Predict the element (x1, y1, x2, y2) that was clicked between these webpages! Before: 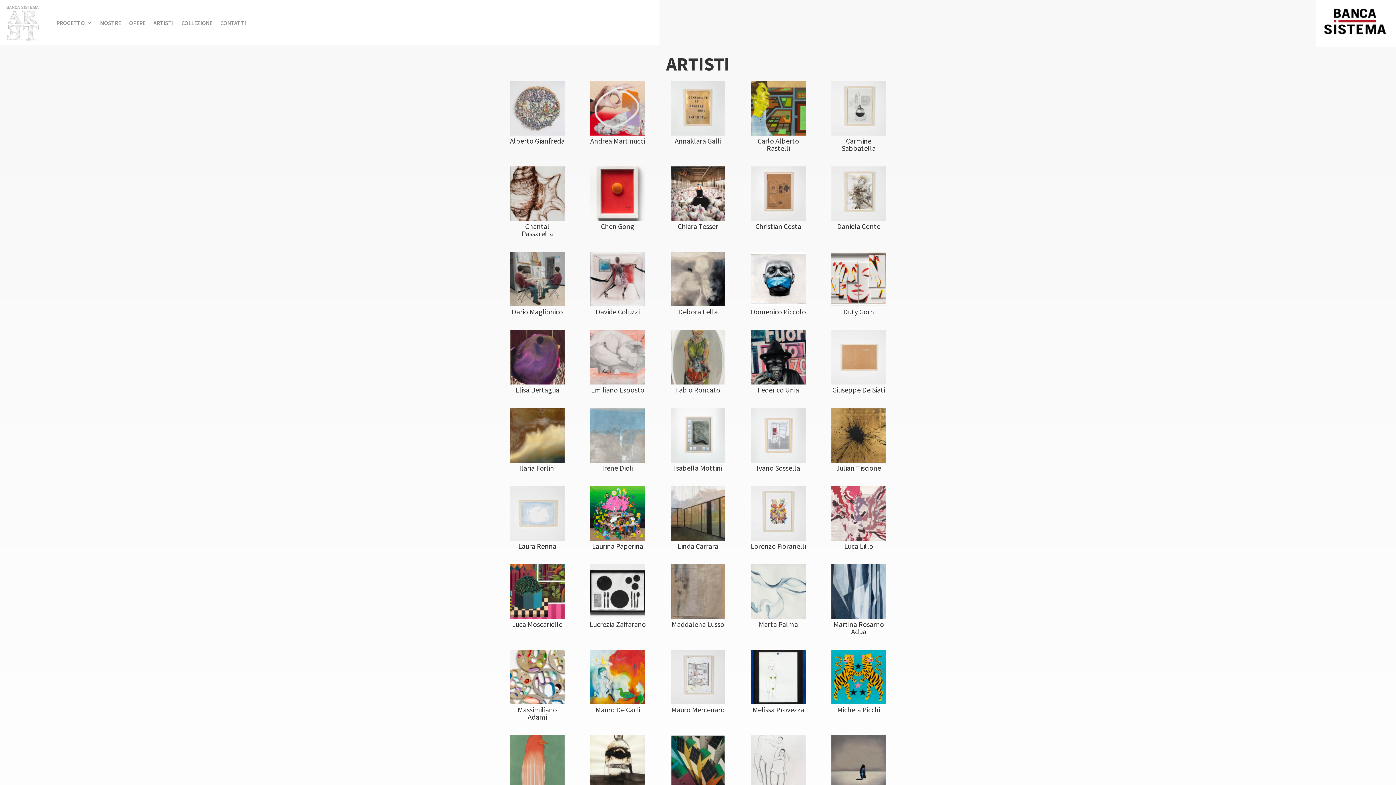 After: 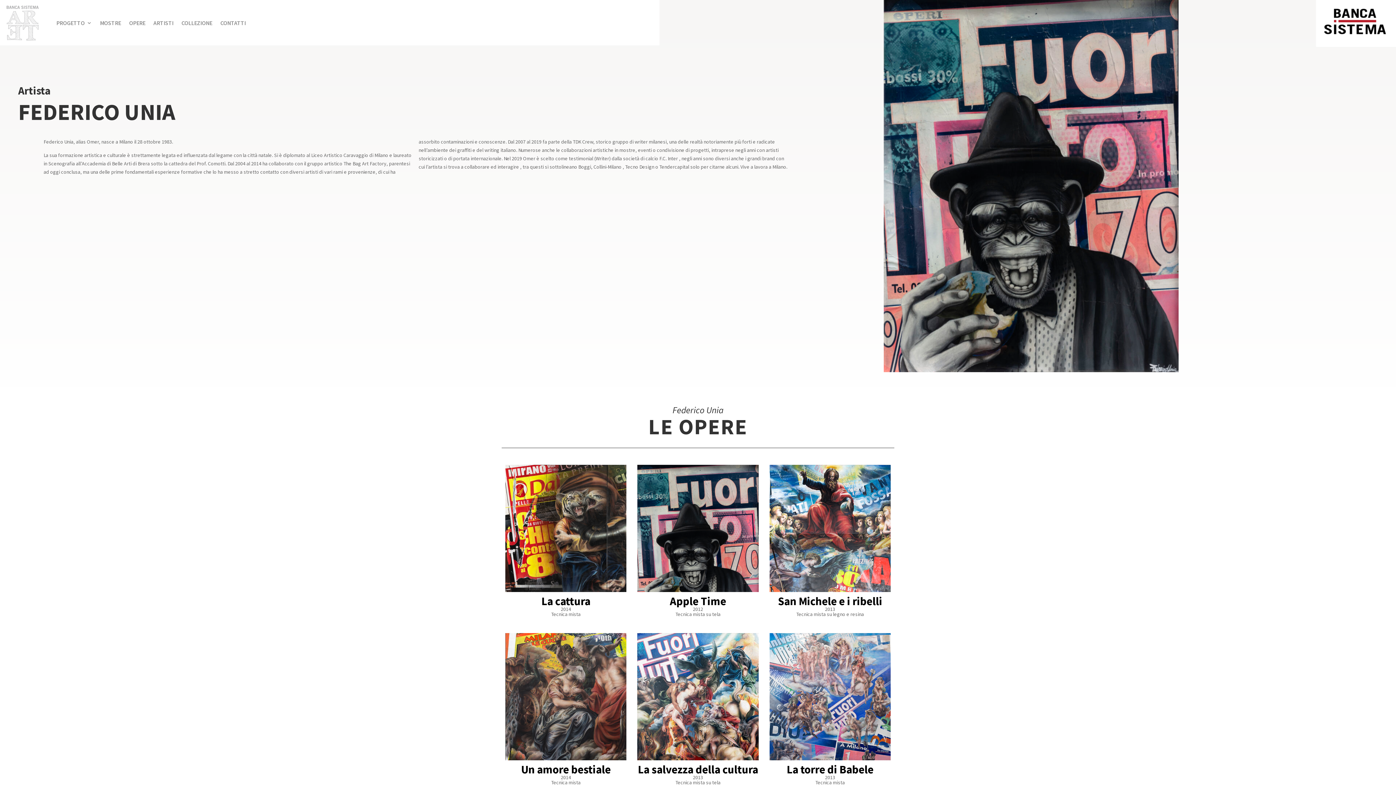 Action: label: Federico Unia bbox: (750, 386, 807, 397)